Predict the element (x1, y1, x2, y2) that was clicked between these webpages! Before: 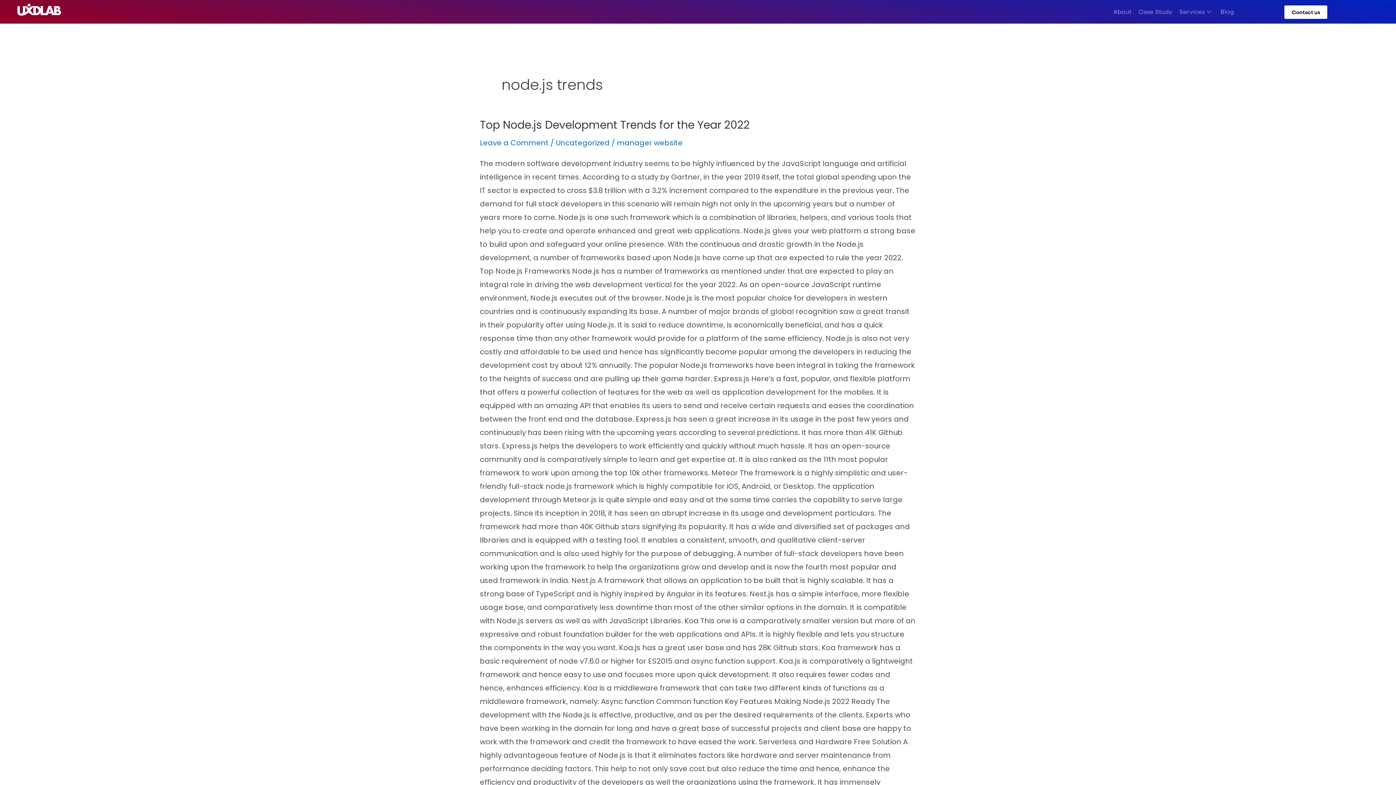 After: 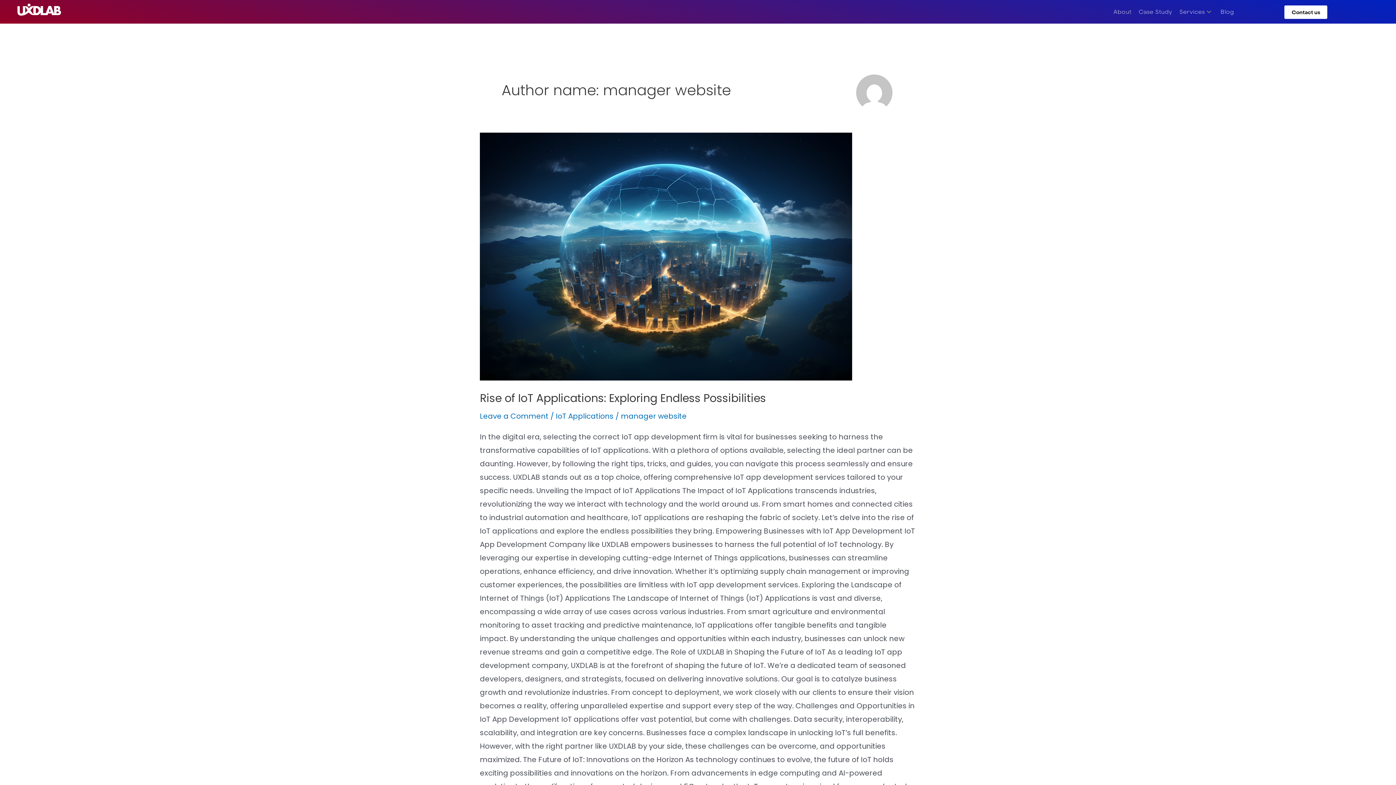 Action: label: manager website bbox: (617, 137, 682, 148)